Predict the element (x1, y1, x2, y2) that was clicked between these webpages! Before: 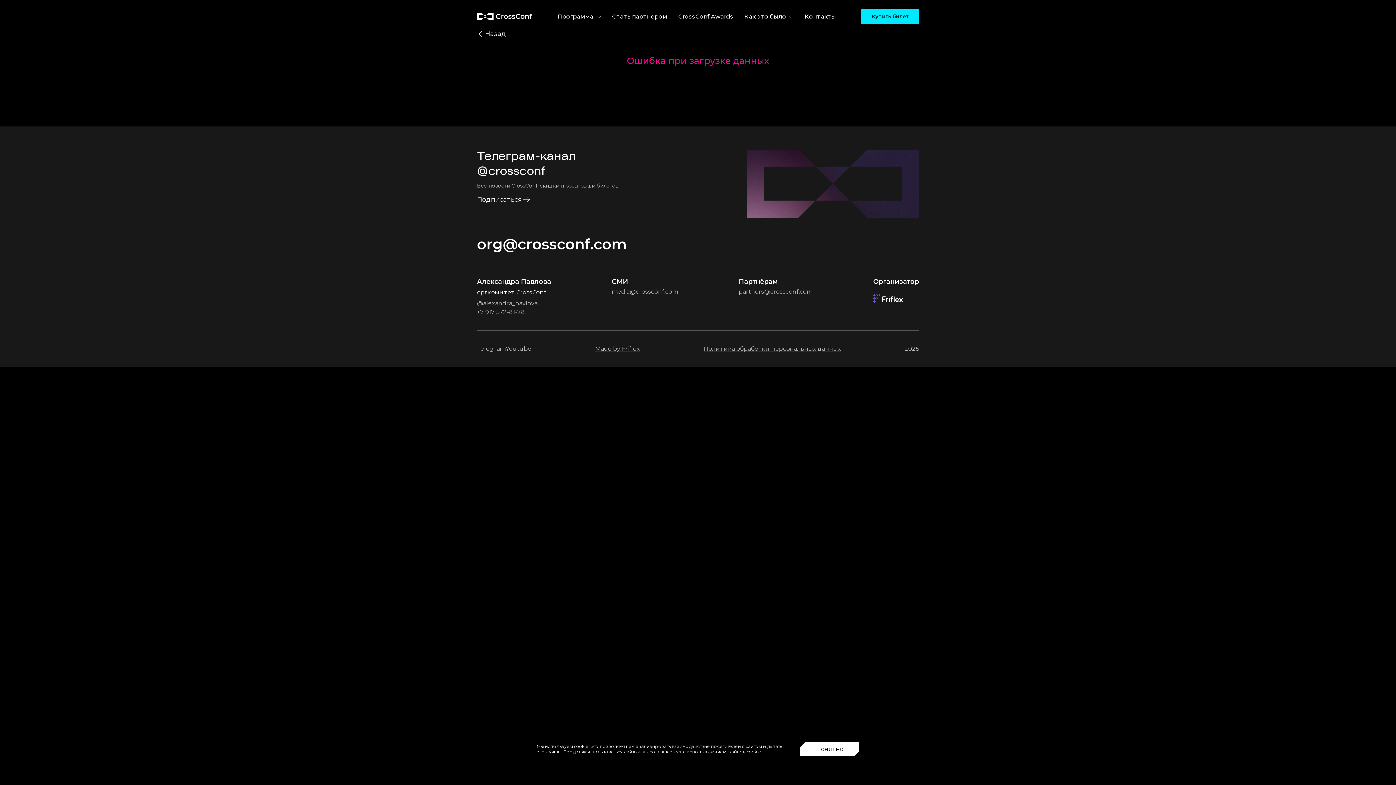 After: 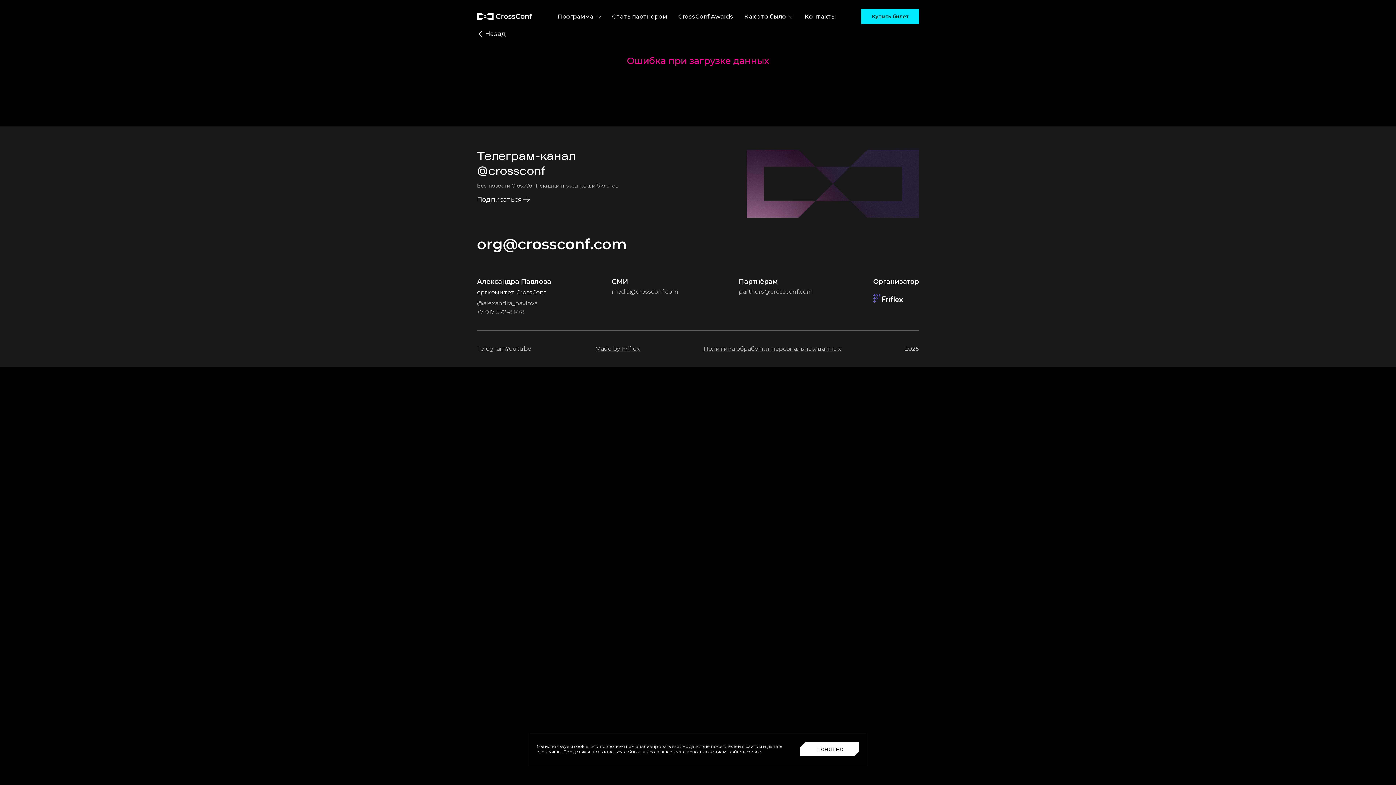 Action: bbox: (703, 345, 840, 352) label: Политика обработки персональных данных